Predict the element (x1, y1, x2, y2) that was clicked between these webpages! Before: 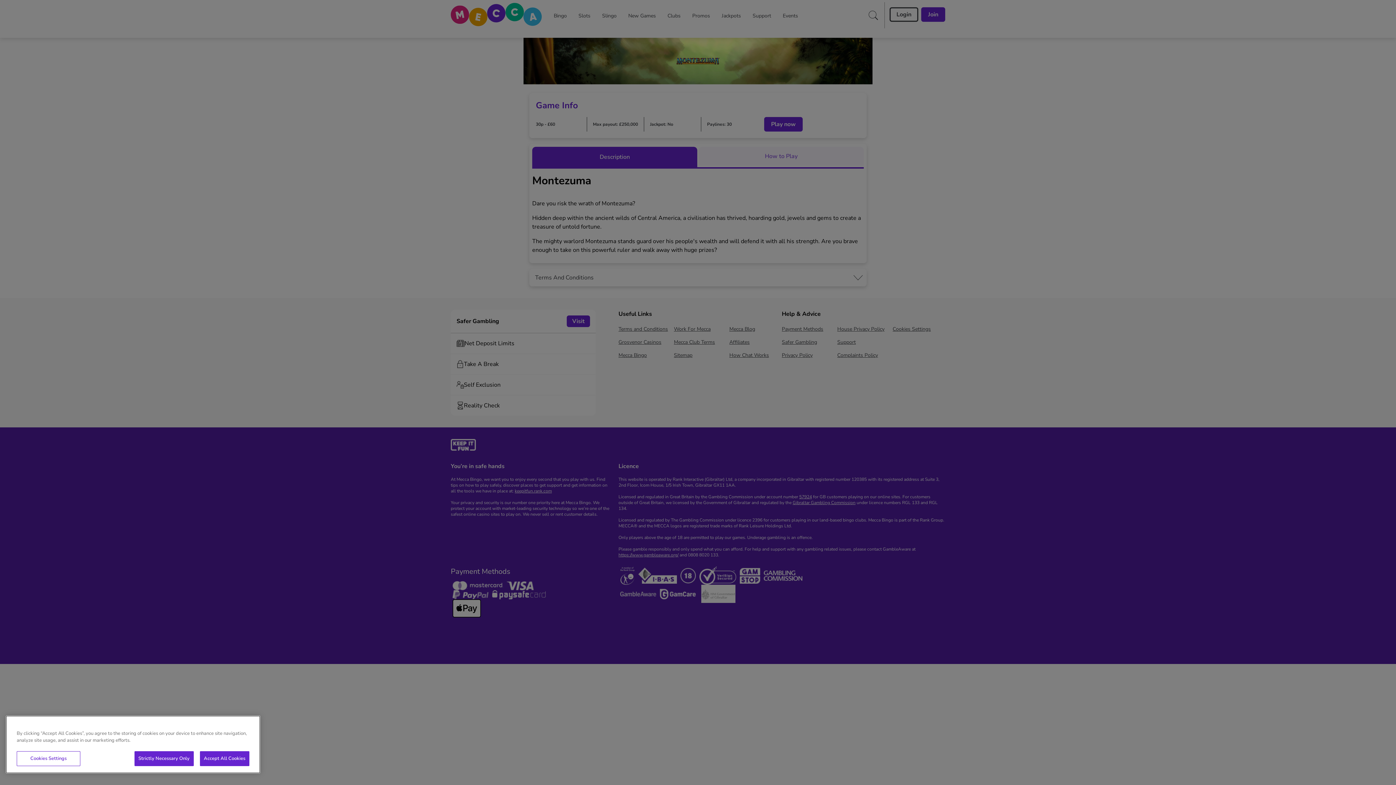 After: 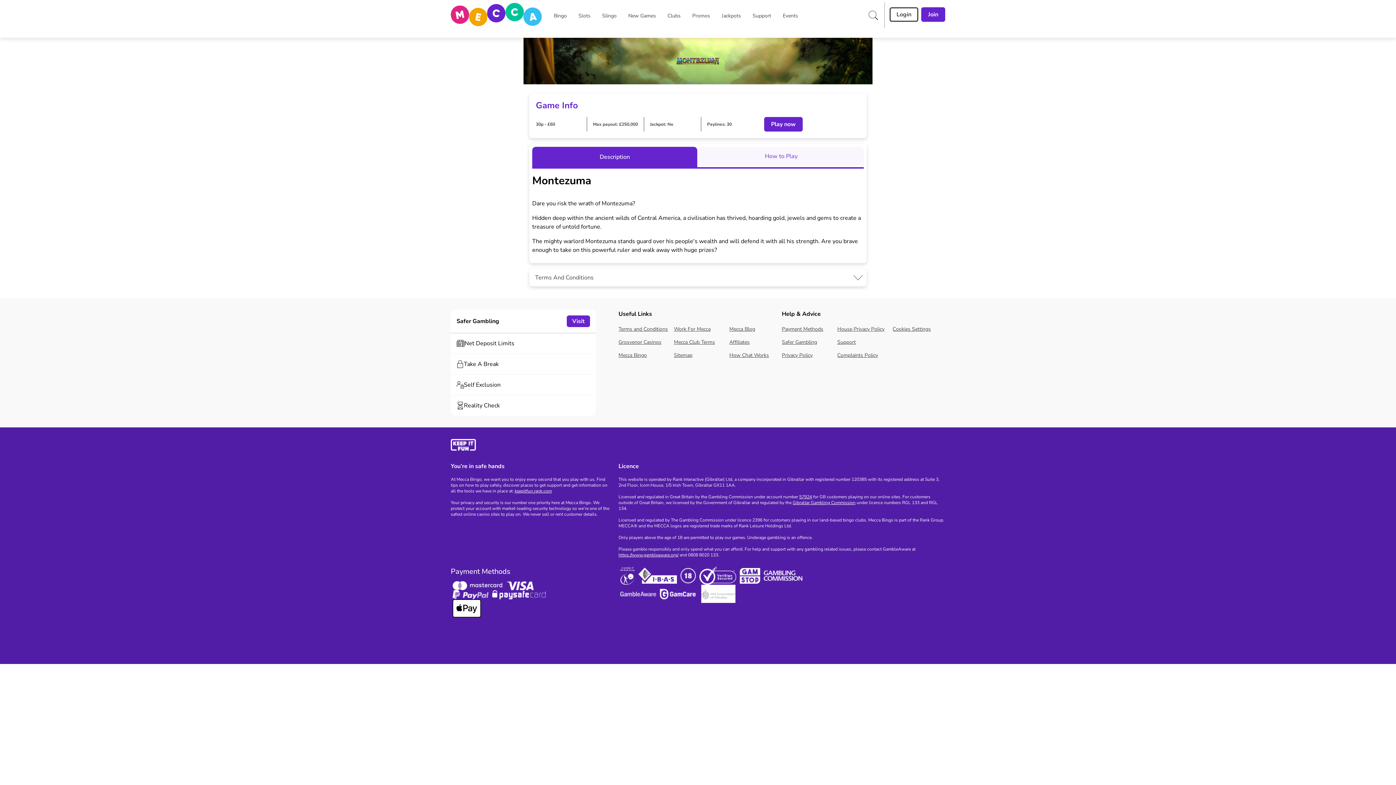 Action: label: Strictly Necessary Only bbox: (134, 751, 193, 766)